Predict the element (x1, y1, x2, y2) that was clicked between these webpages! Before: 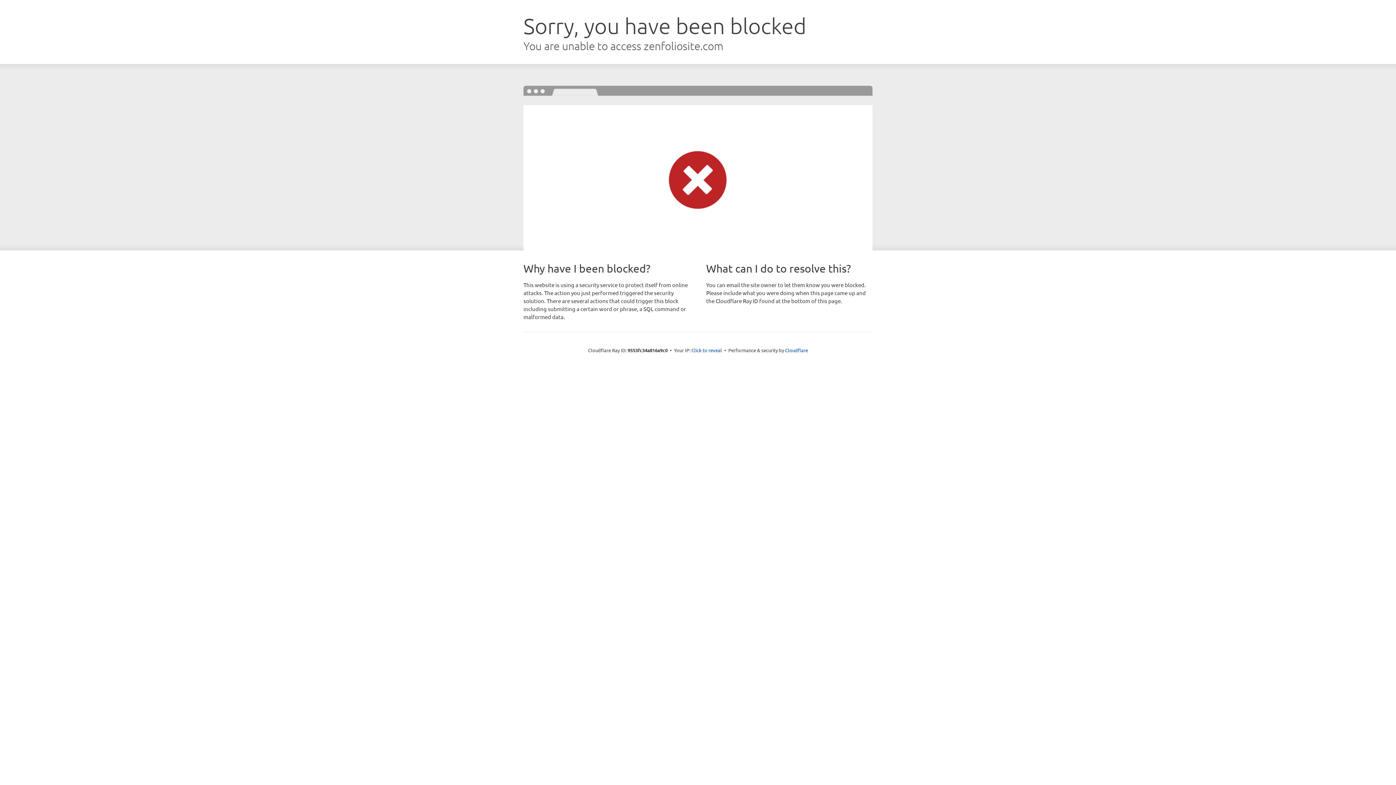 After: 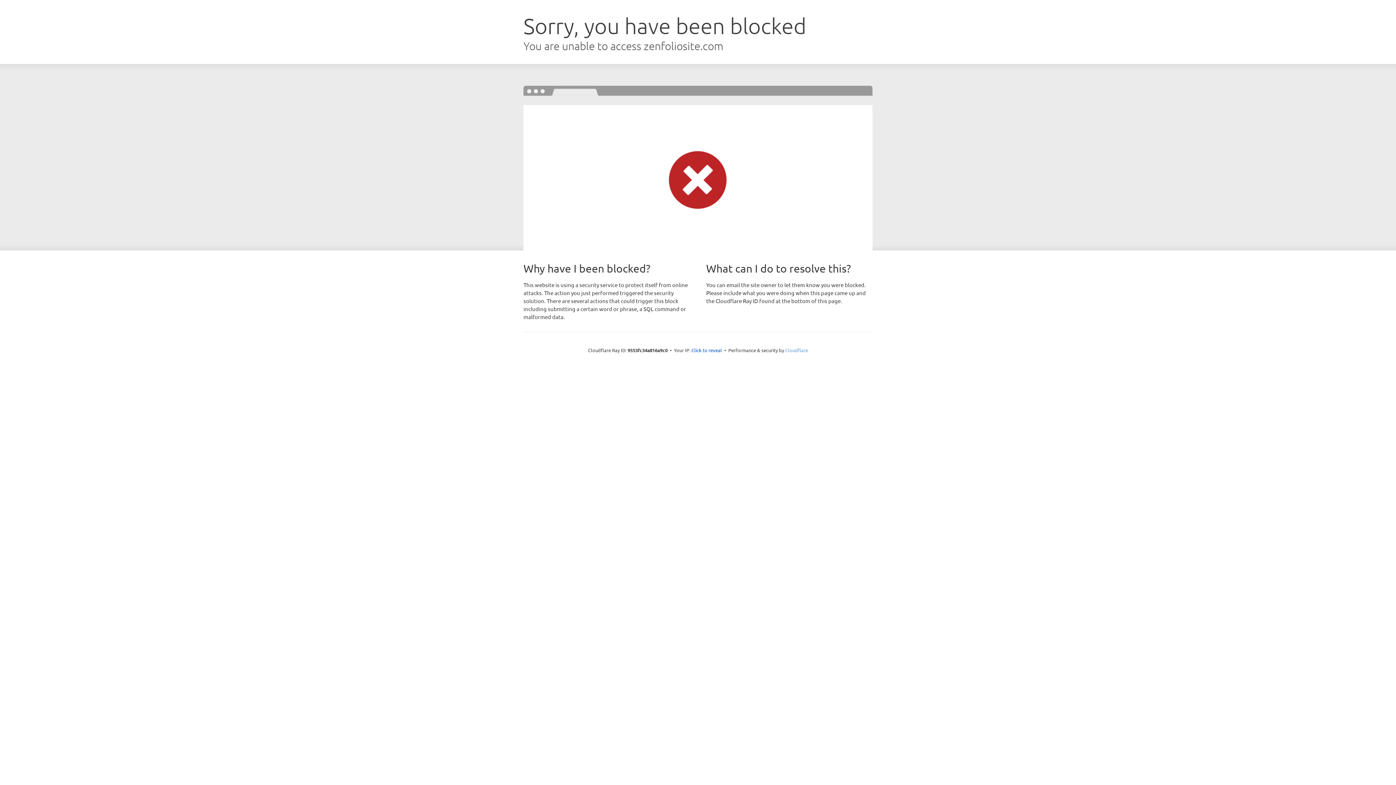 Action: label: Cloudflare bbox: (785, 347, 808, 353)